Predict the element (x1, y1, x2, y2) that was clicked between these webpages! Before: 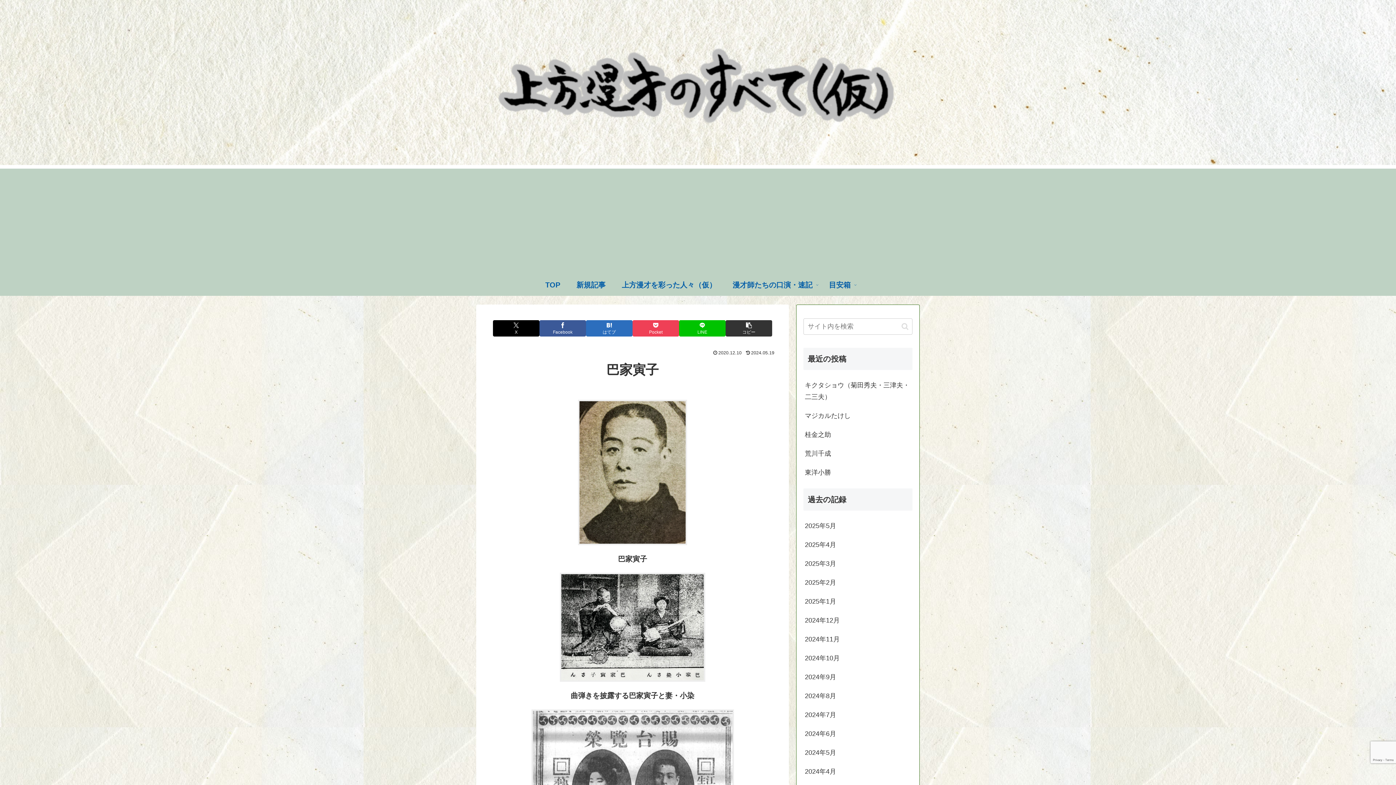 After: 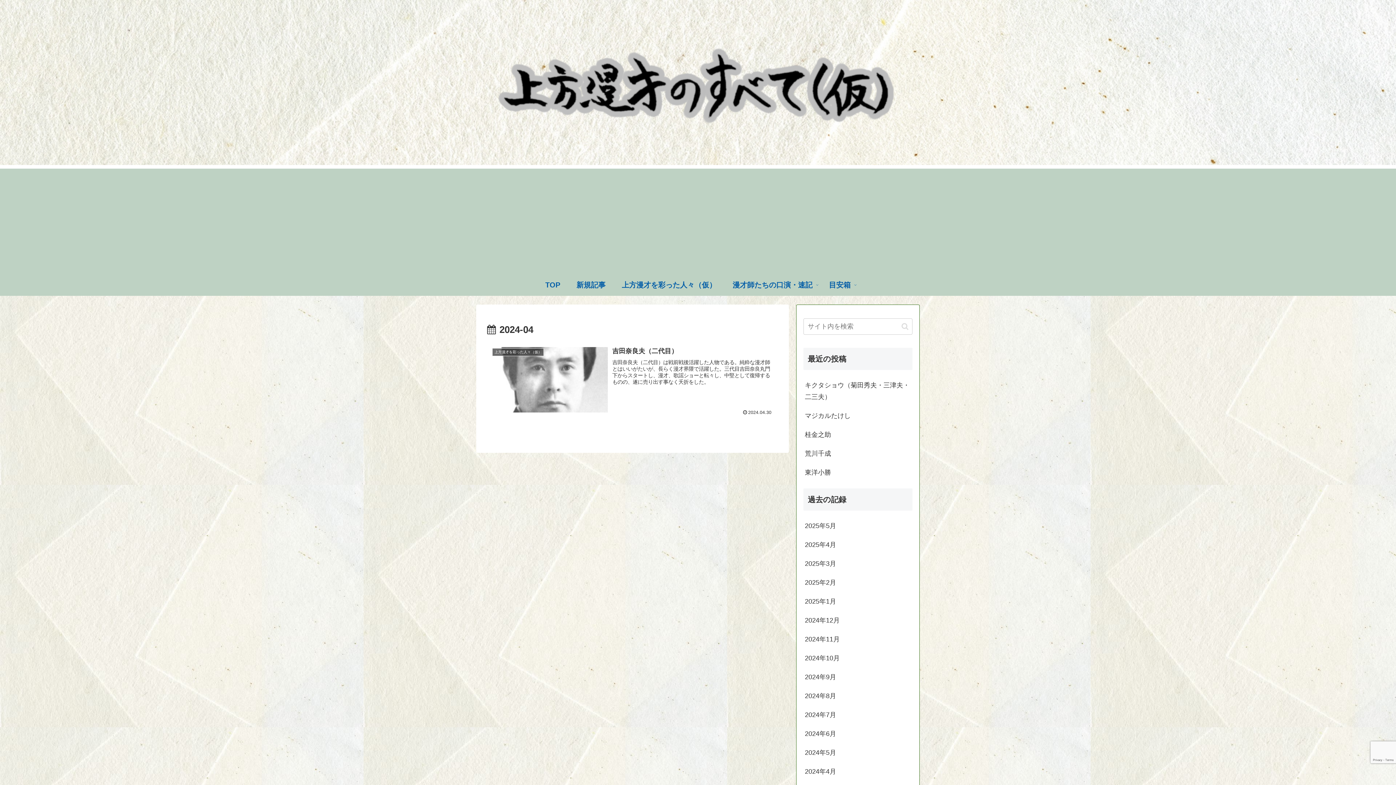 Action: label: 2024年4月 bbox: (803, 762, 912, 781)